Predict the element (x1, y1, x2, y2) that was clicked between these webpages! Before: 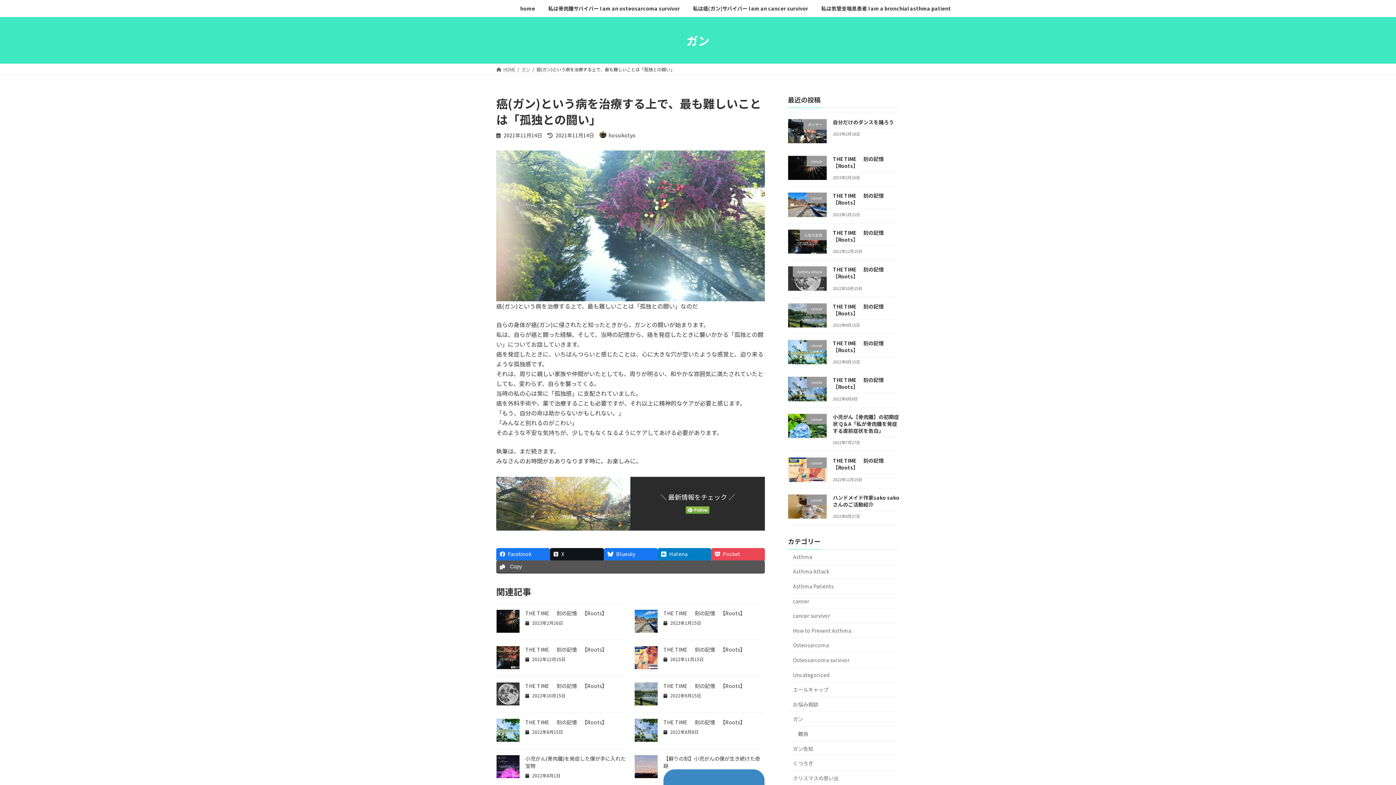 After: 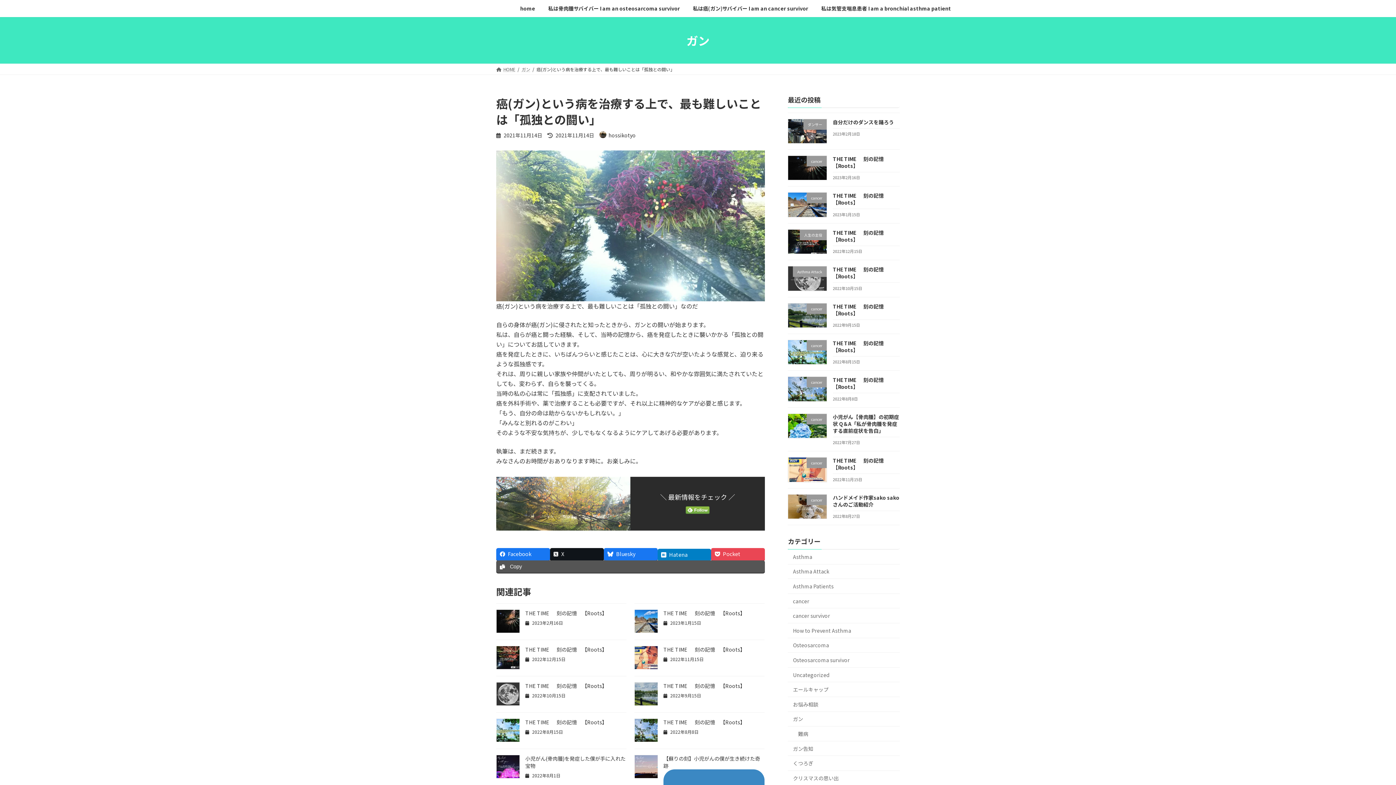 Action: bbox: (657, 548, 711, 560) label: Hatena